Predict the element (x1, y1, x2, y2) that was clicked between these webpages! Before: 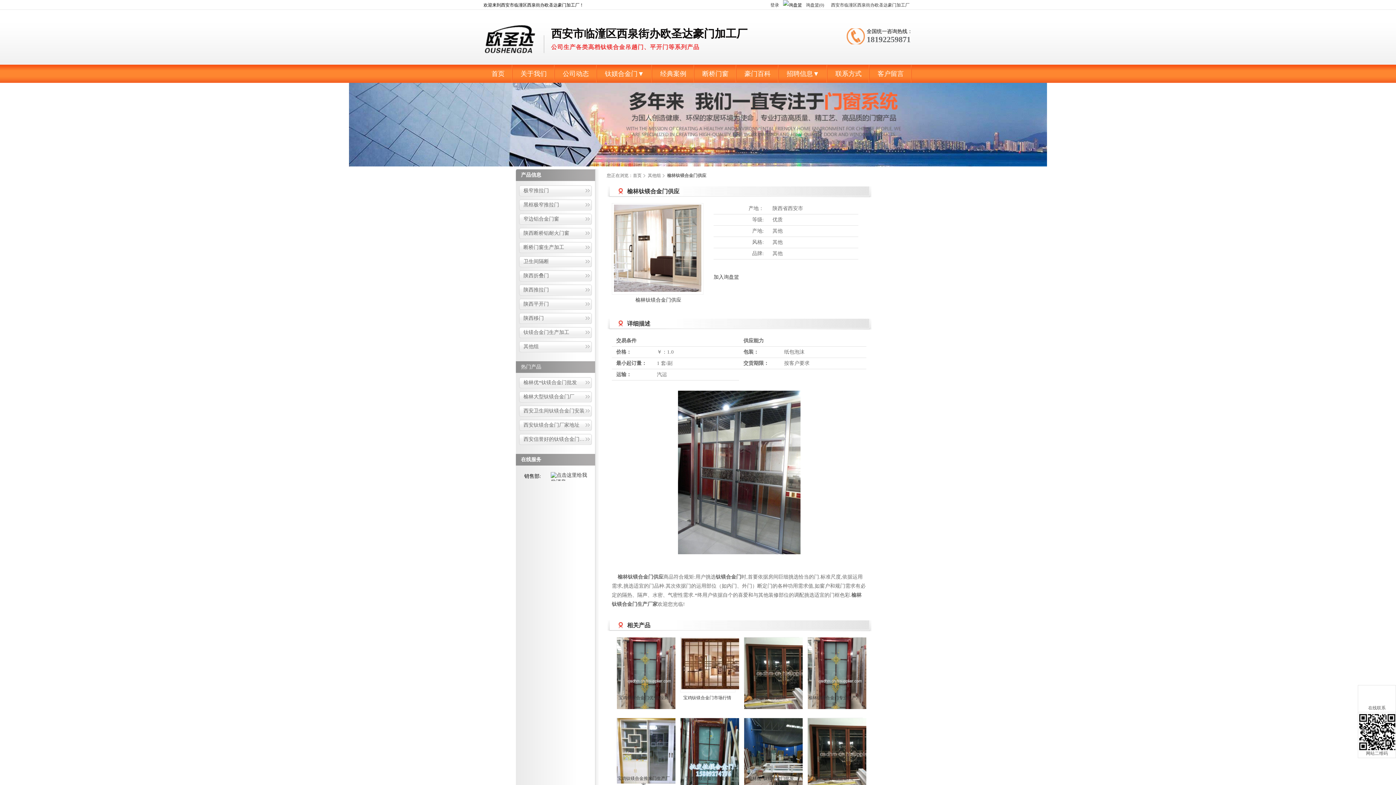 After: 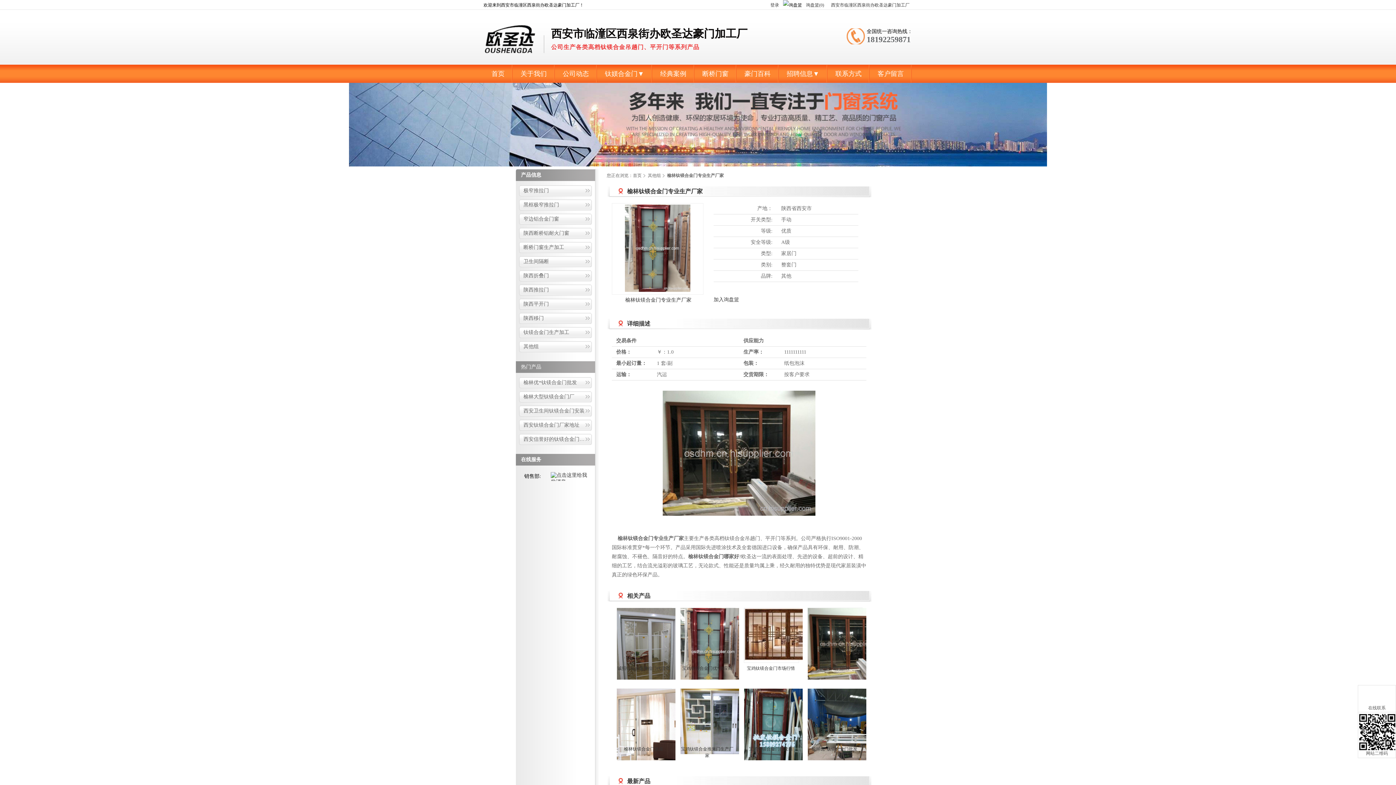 Action: label: 榆林钛镁合金门专业生产厂家 bbox: (807, 694, 862, 708)